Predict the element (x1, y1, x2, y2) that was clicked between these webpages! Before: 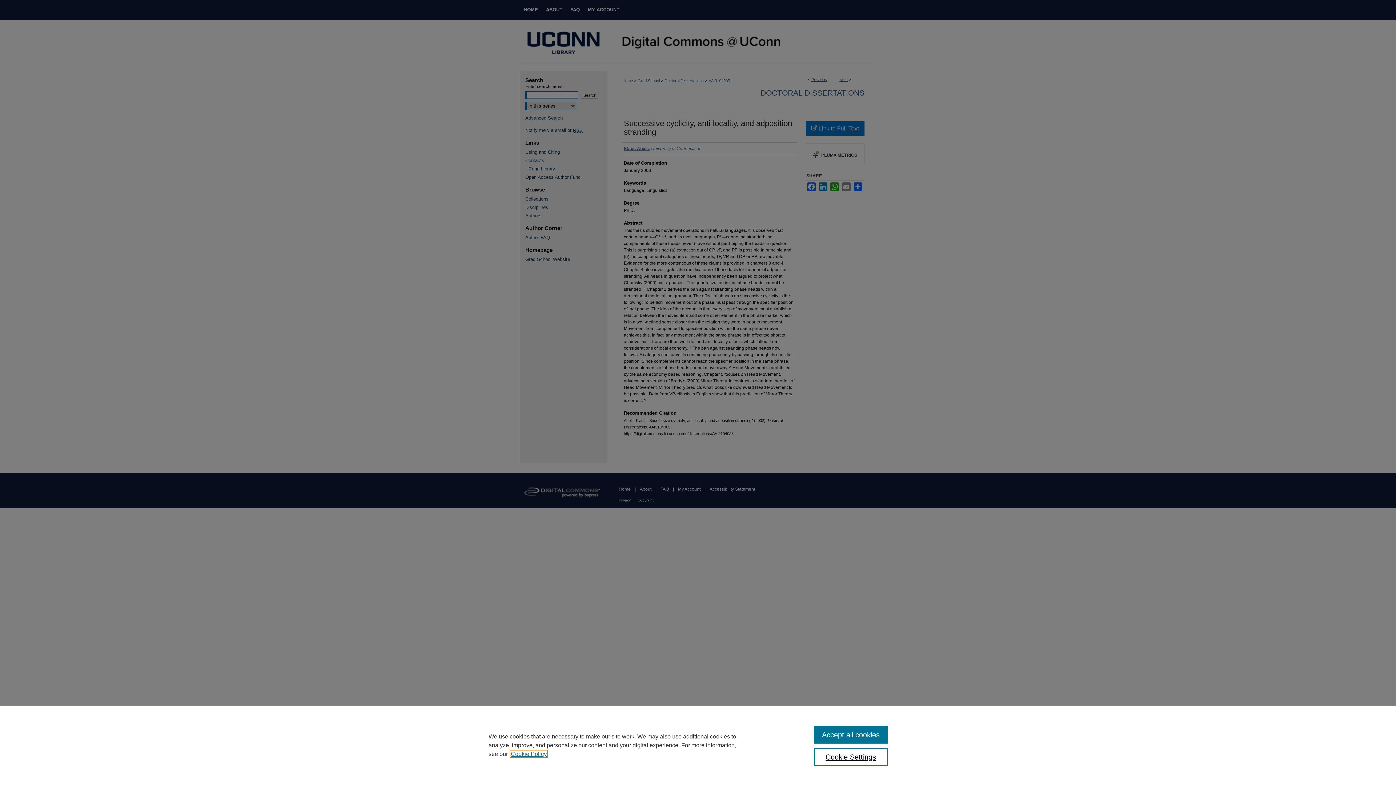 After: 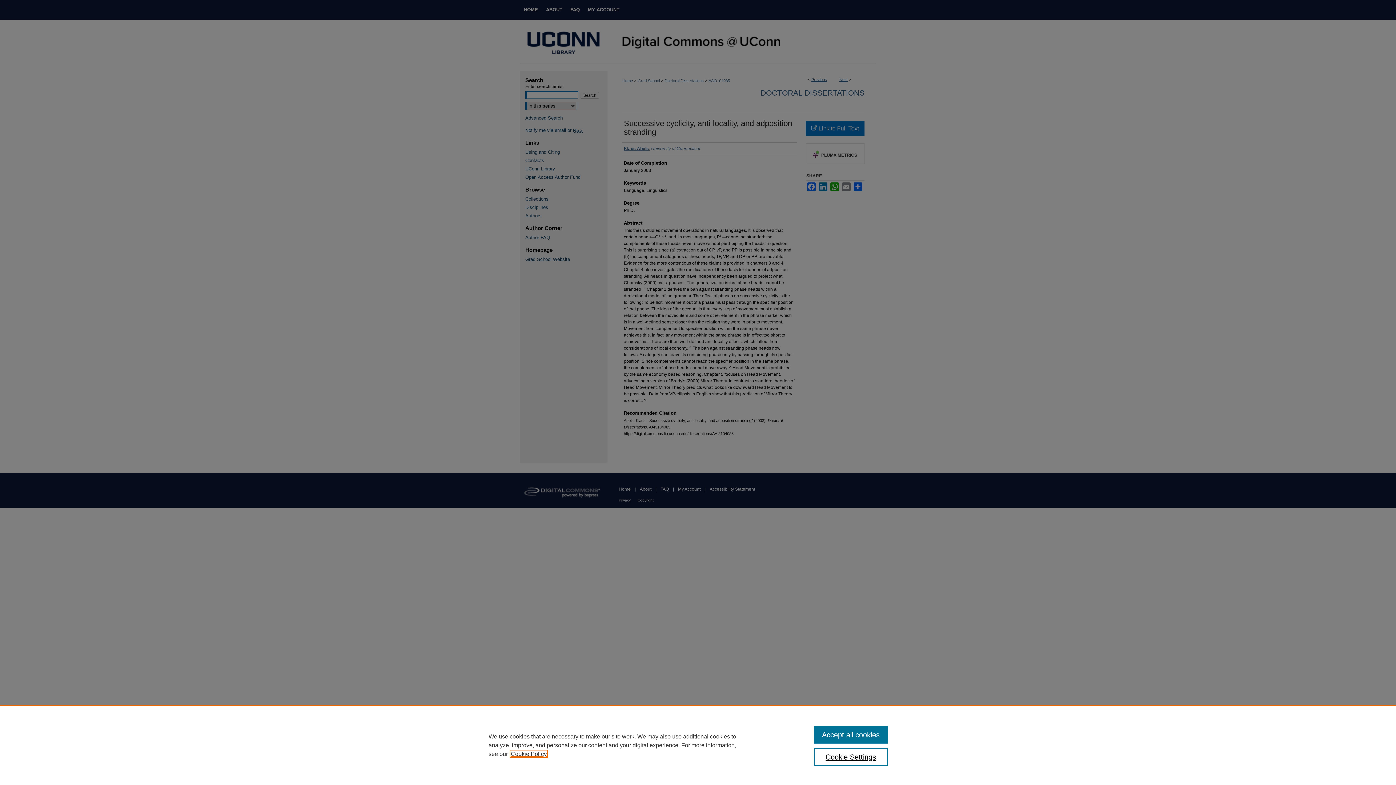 Action: label: , opens in a new tab bbox: (510, 751, 546, 757)